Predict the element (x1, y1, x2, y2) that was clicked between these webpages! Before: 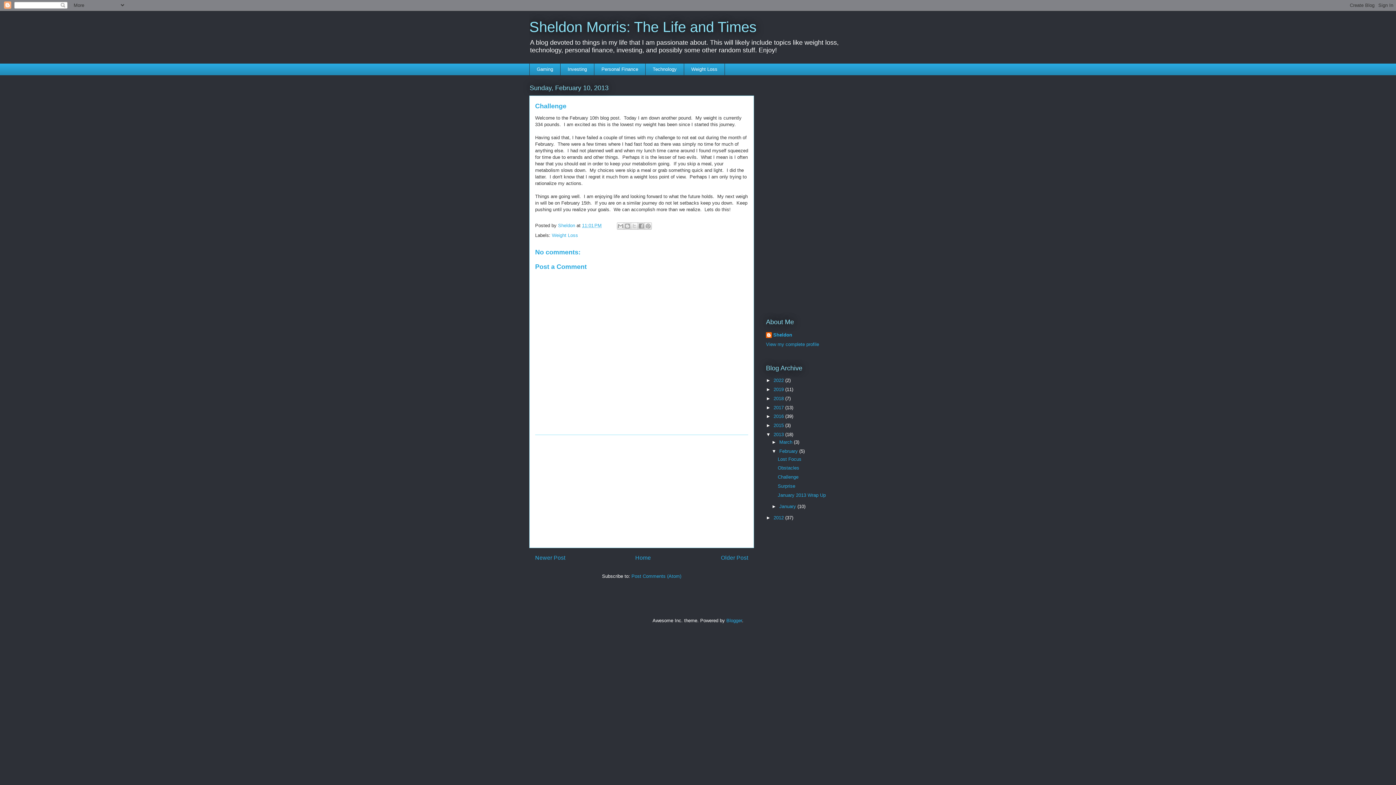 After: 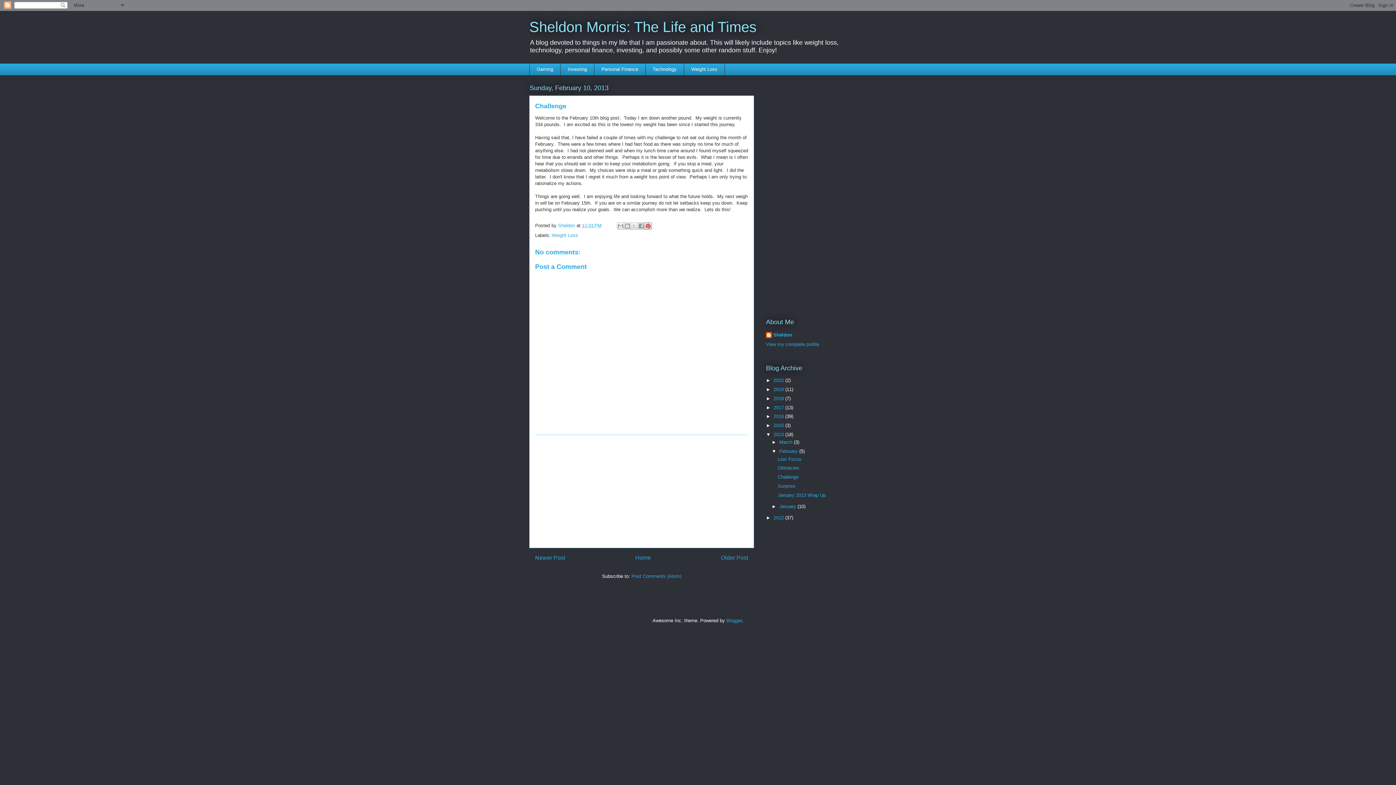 Action: label: Share to Pinterest bbox: (644, 222, 652, 229)